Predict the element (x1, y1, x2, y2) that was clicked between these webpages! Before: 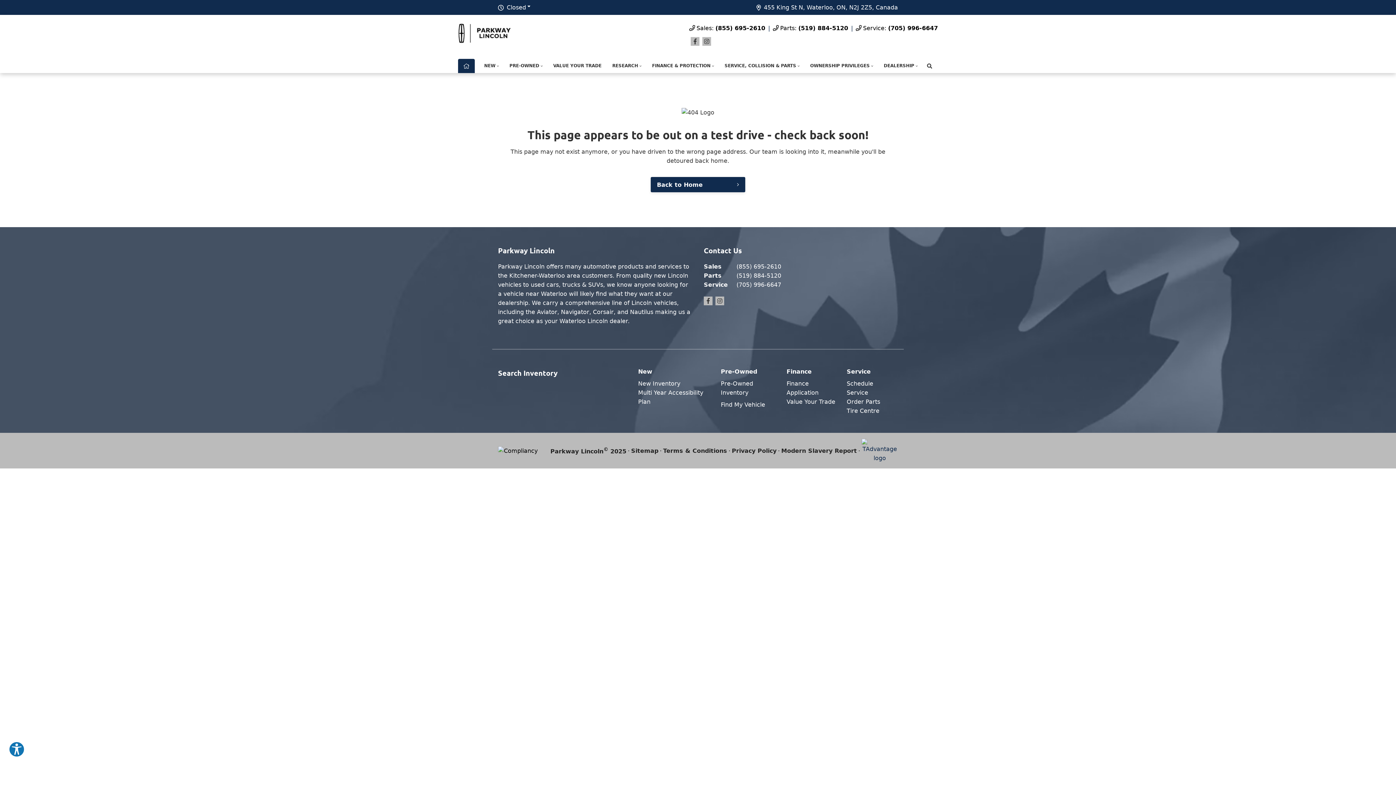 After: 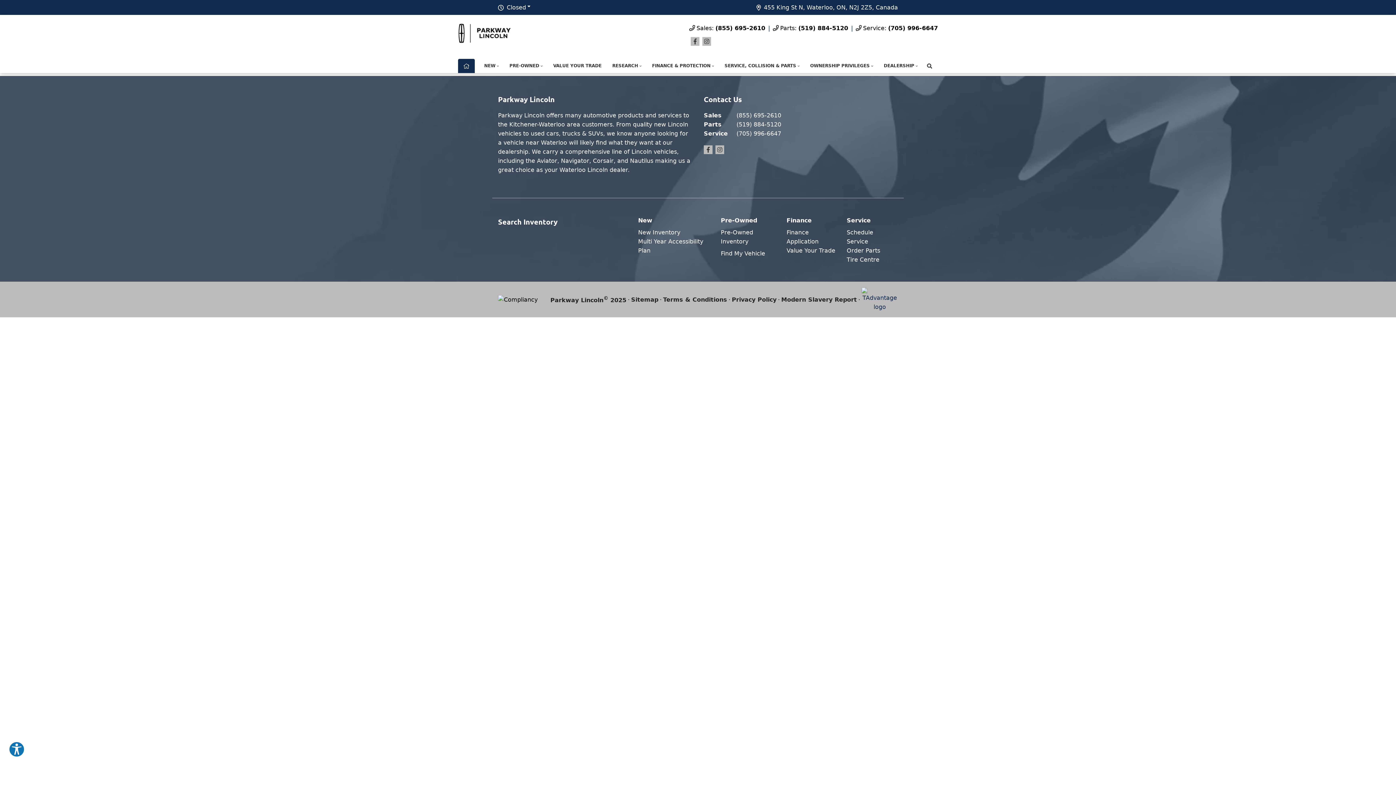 Action: bbox: (480, 58, 502, 73) label: NEW